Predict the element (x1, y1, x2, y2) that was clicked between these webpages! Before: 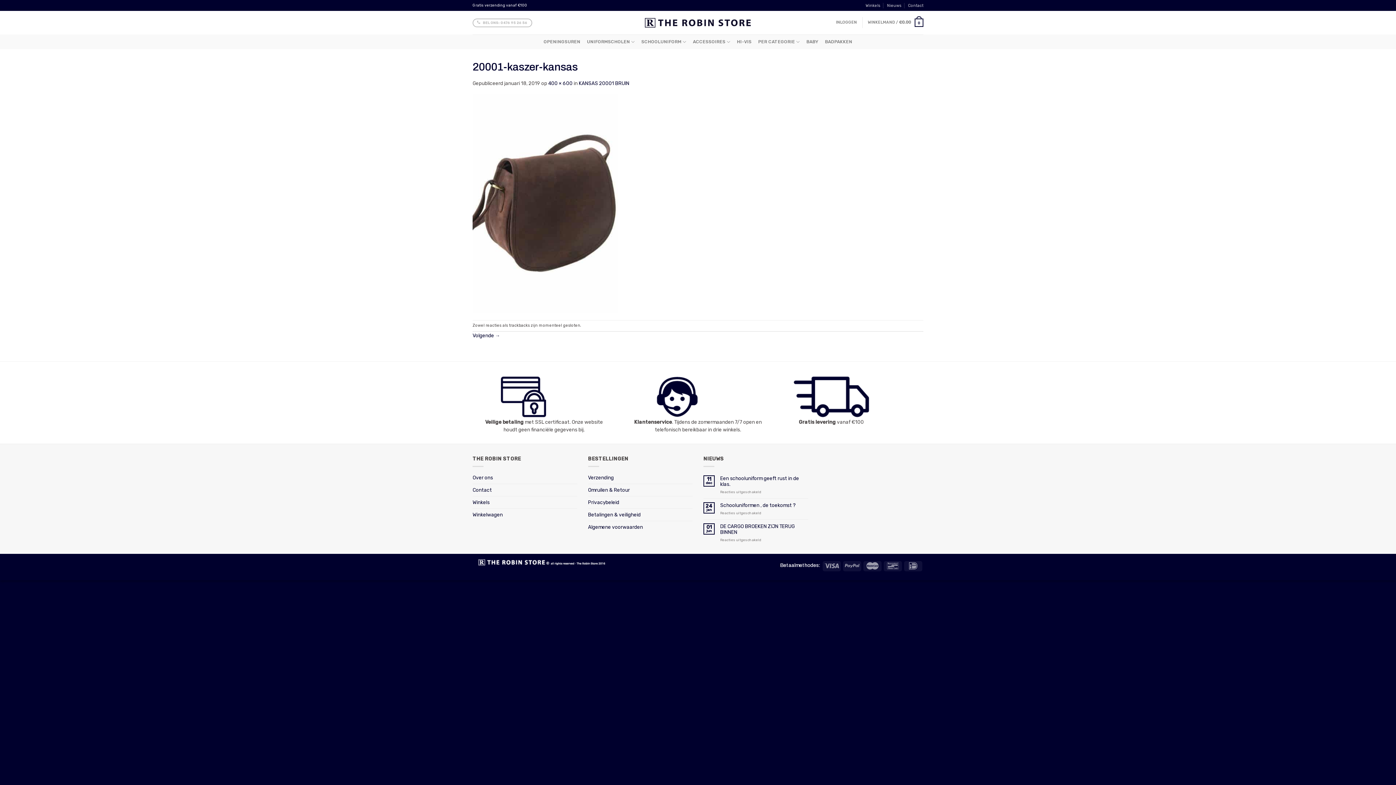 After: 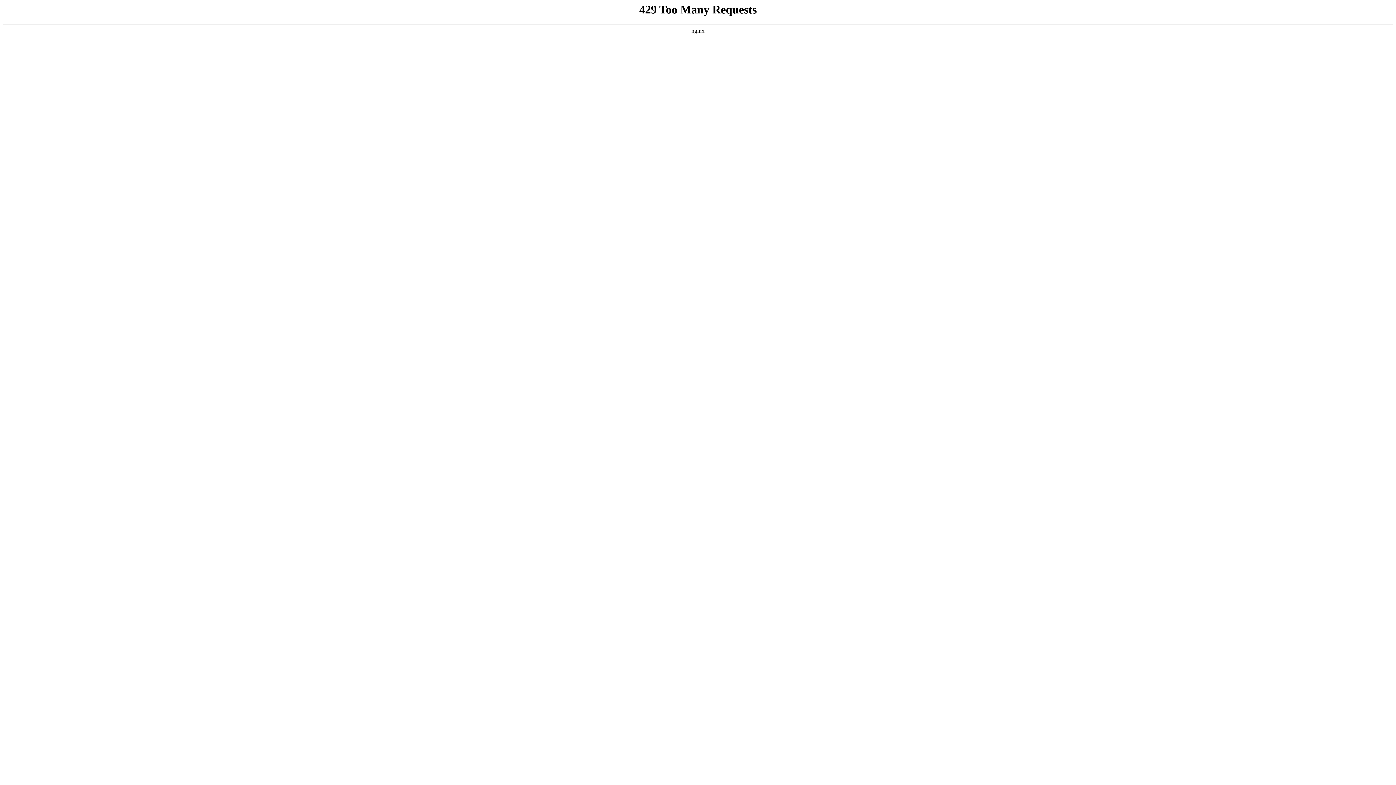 Action: bbox: (693, 34, 730, 48) label: ACCESSOIRES